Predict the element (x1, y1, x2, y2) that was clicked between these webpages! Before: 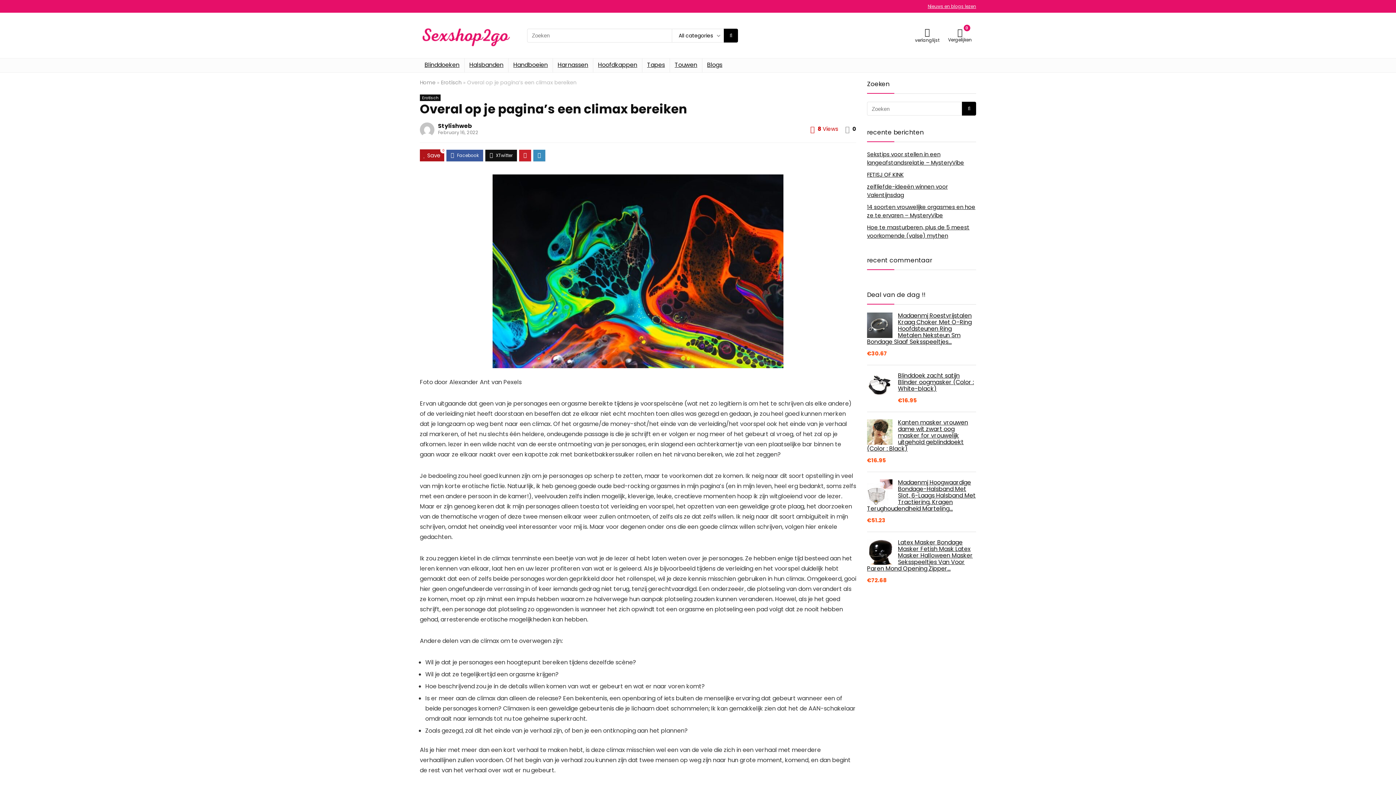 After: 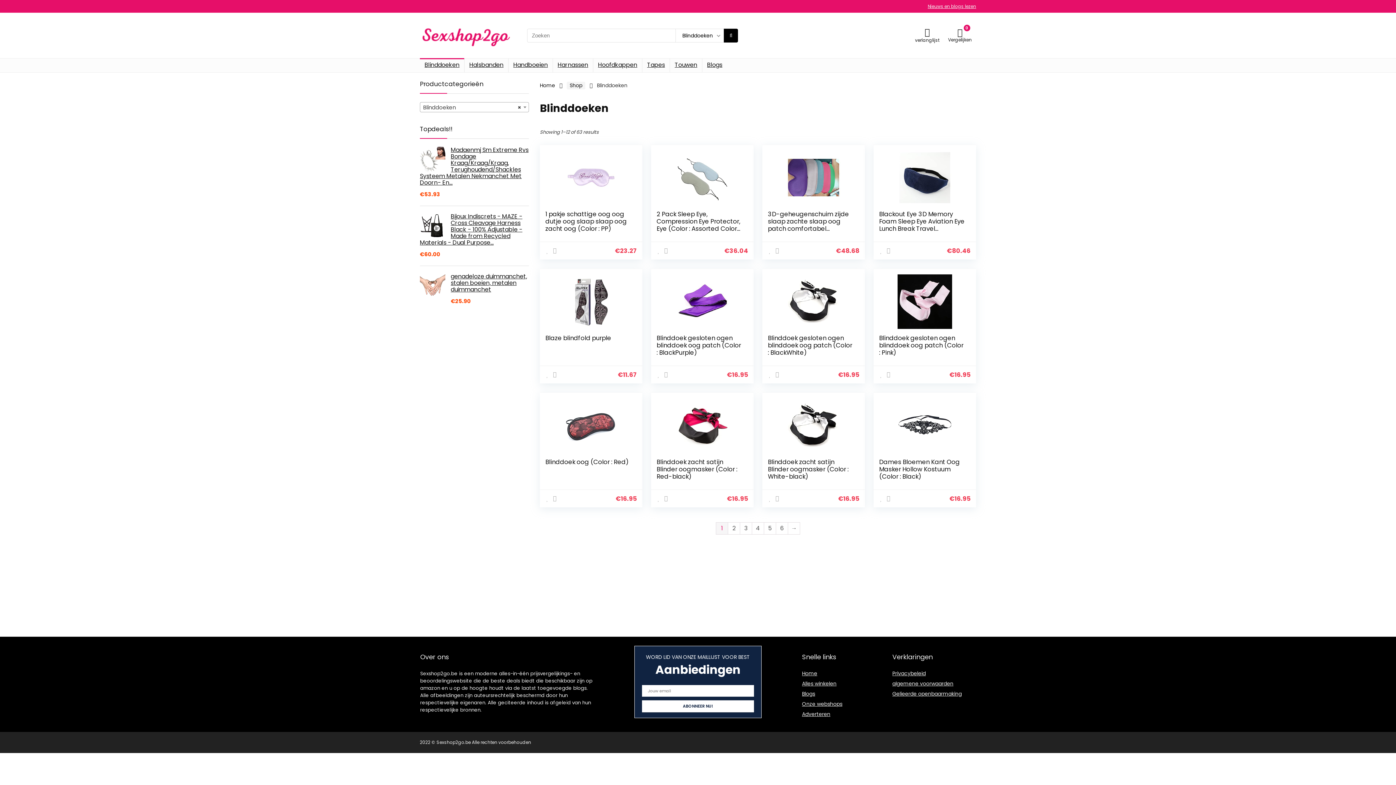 Action: label: Blinddoeken bbox: (420, 58, 464, 72)